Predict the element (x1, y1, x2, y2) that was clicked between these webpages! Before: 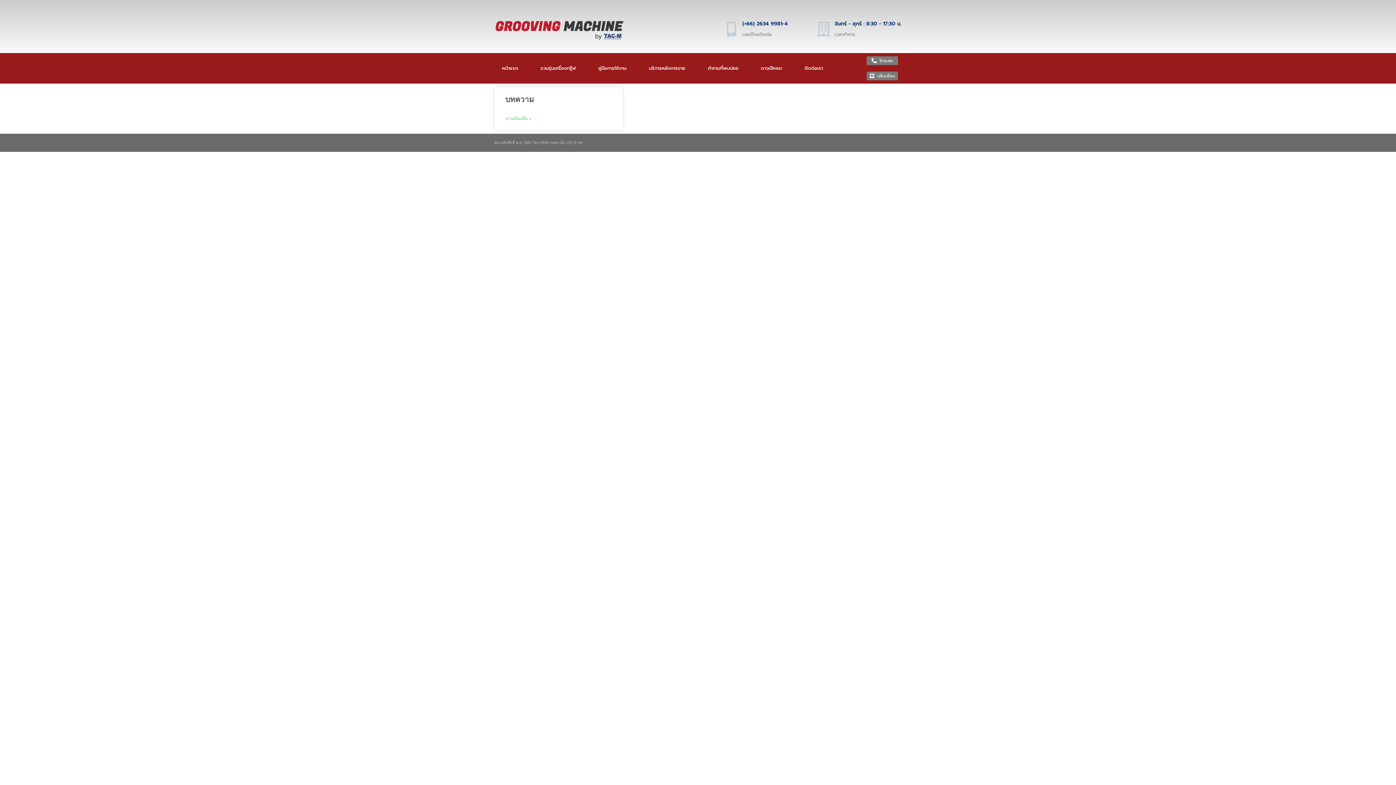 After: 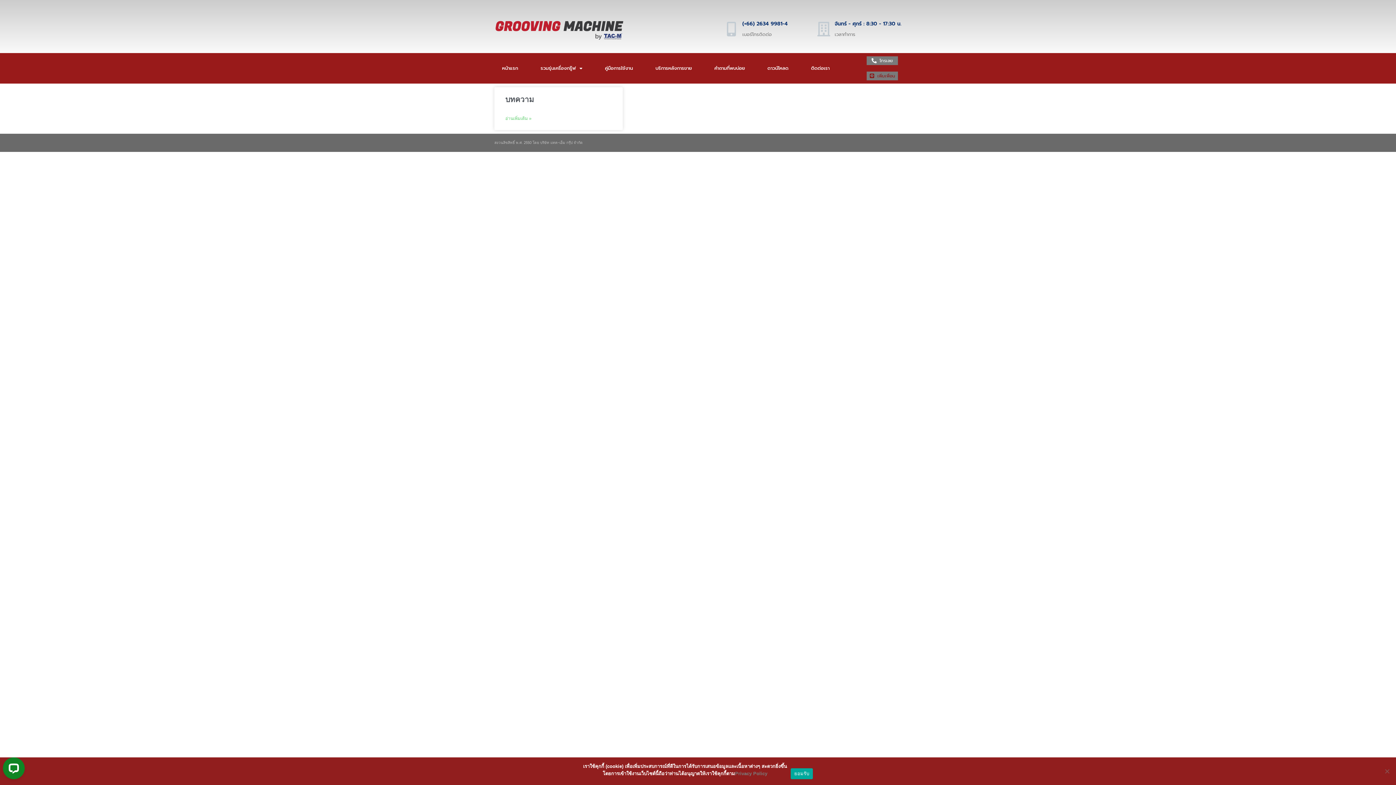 Action: bbox: (869, 71, 895, 80) label: เพิ่มเพื่อน